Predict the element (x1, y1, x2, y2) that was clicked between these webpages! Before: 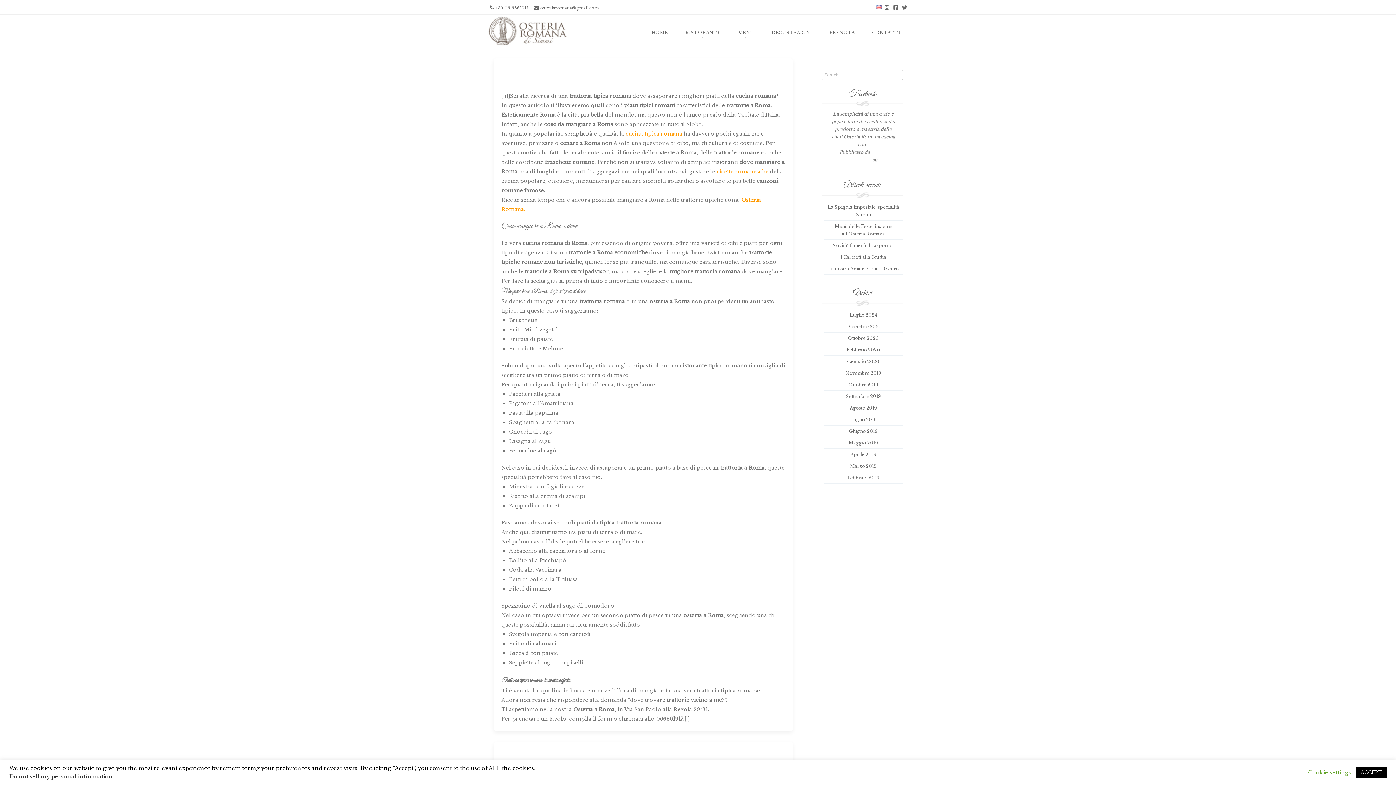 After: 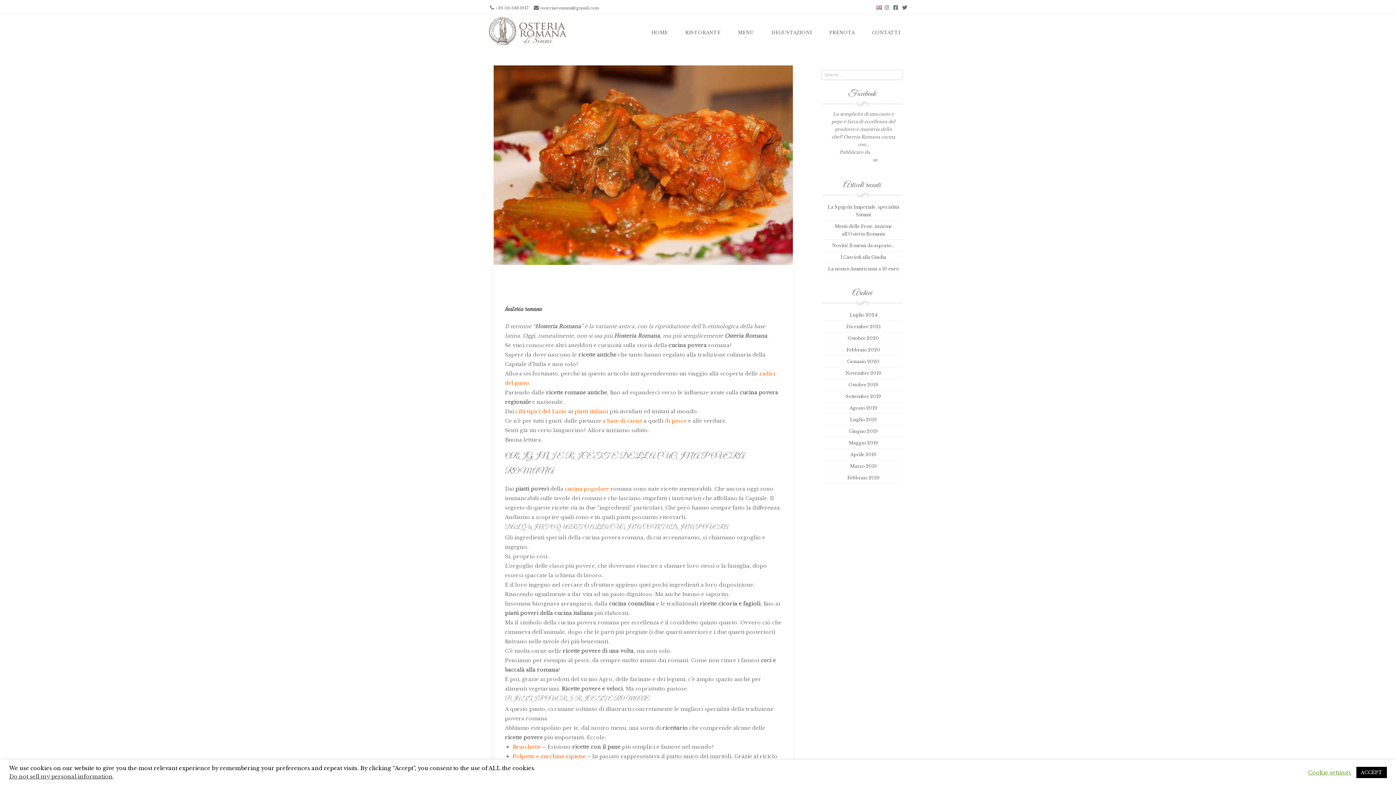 Action: label: Settembre 2019 bbox: (846, 393, 881, 399)